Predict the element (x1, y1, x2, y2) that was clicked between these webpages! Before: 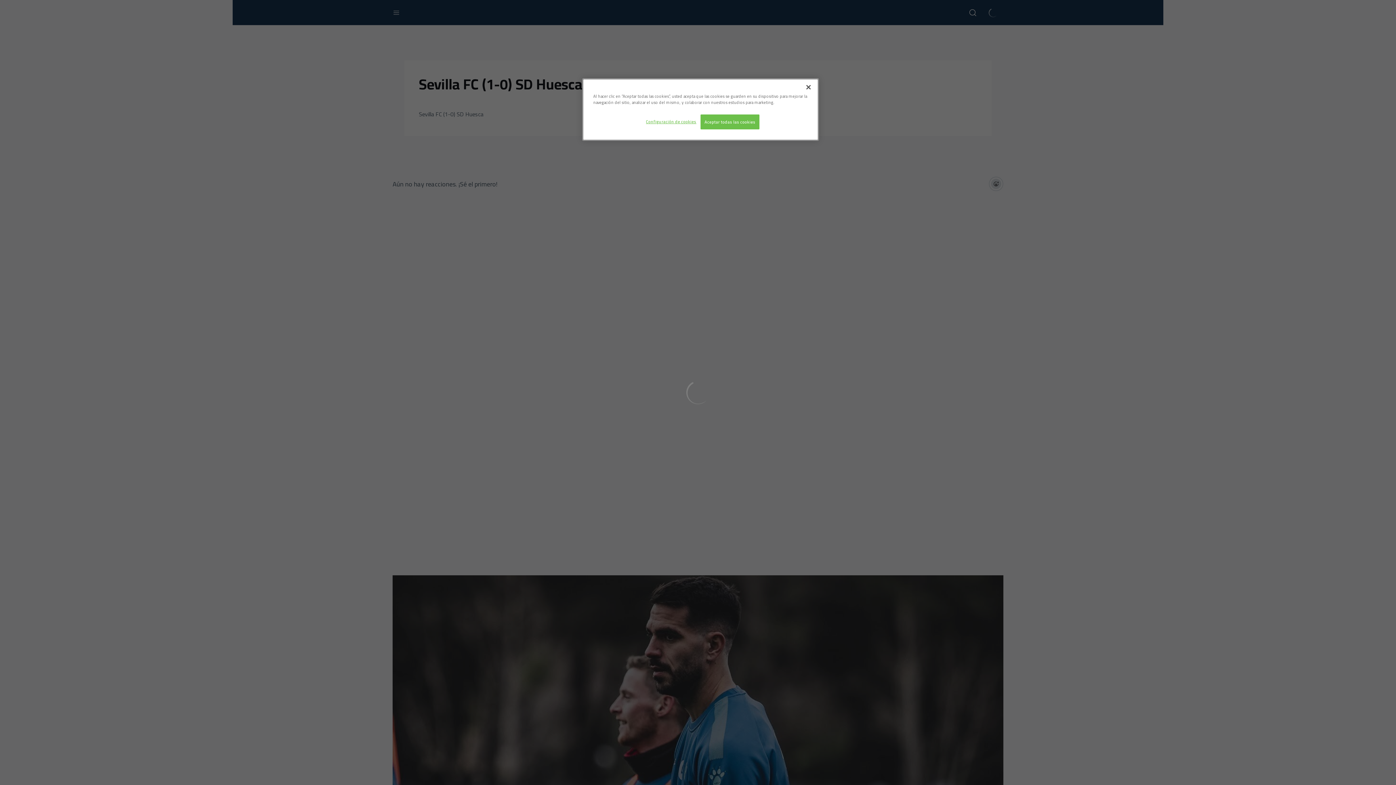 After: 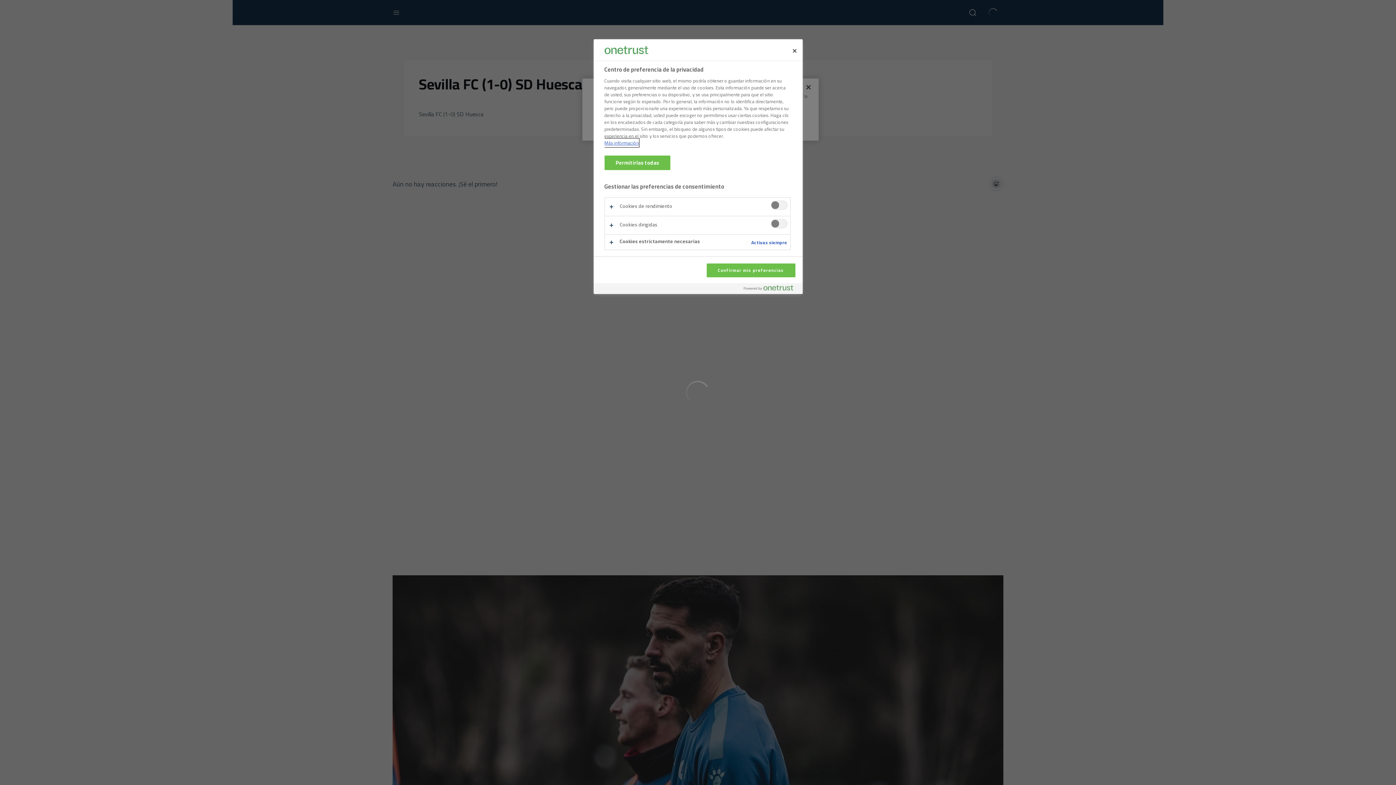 Action: bbox: (646, 114, 696, 128) label: Configuración de cookies